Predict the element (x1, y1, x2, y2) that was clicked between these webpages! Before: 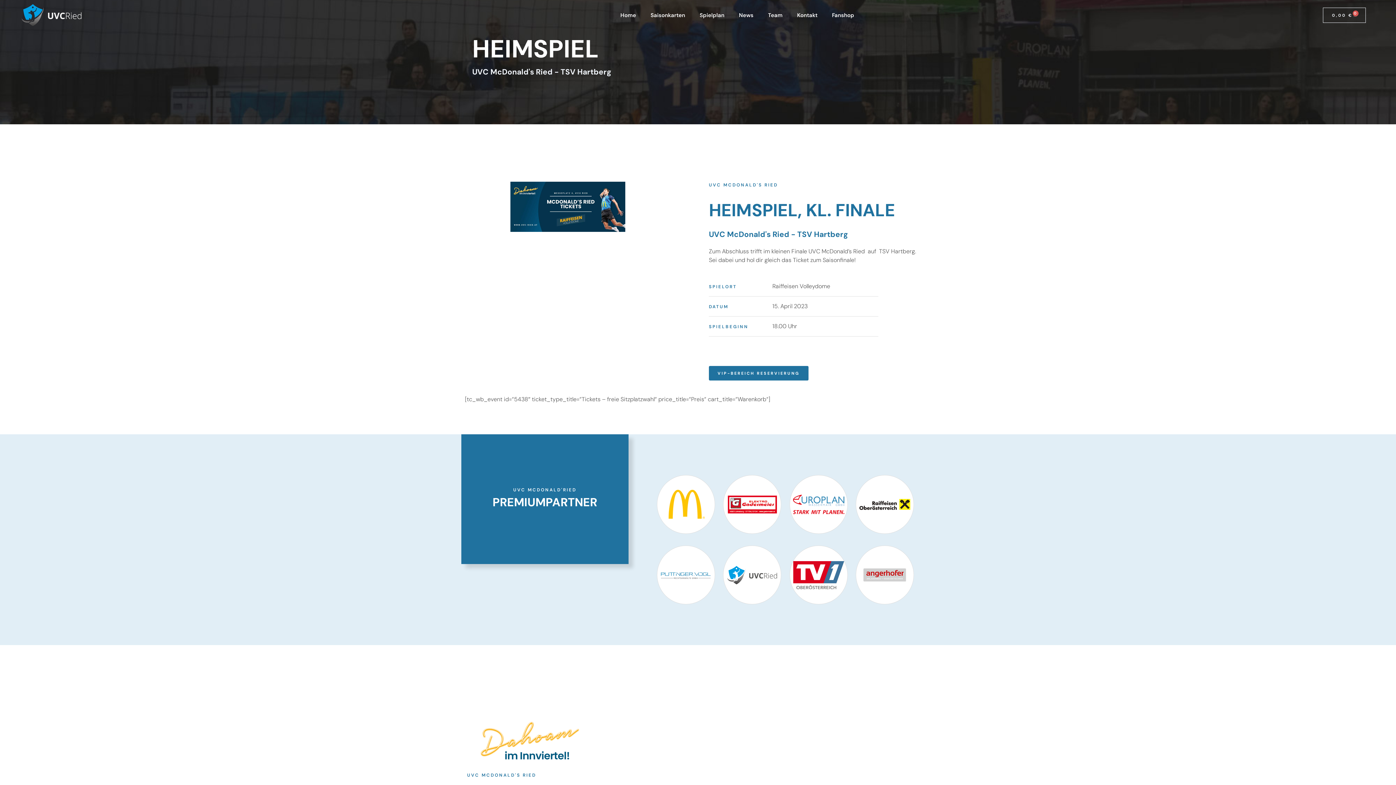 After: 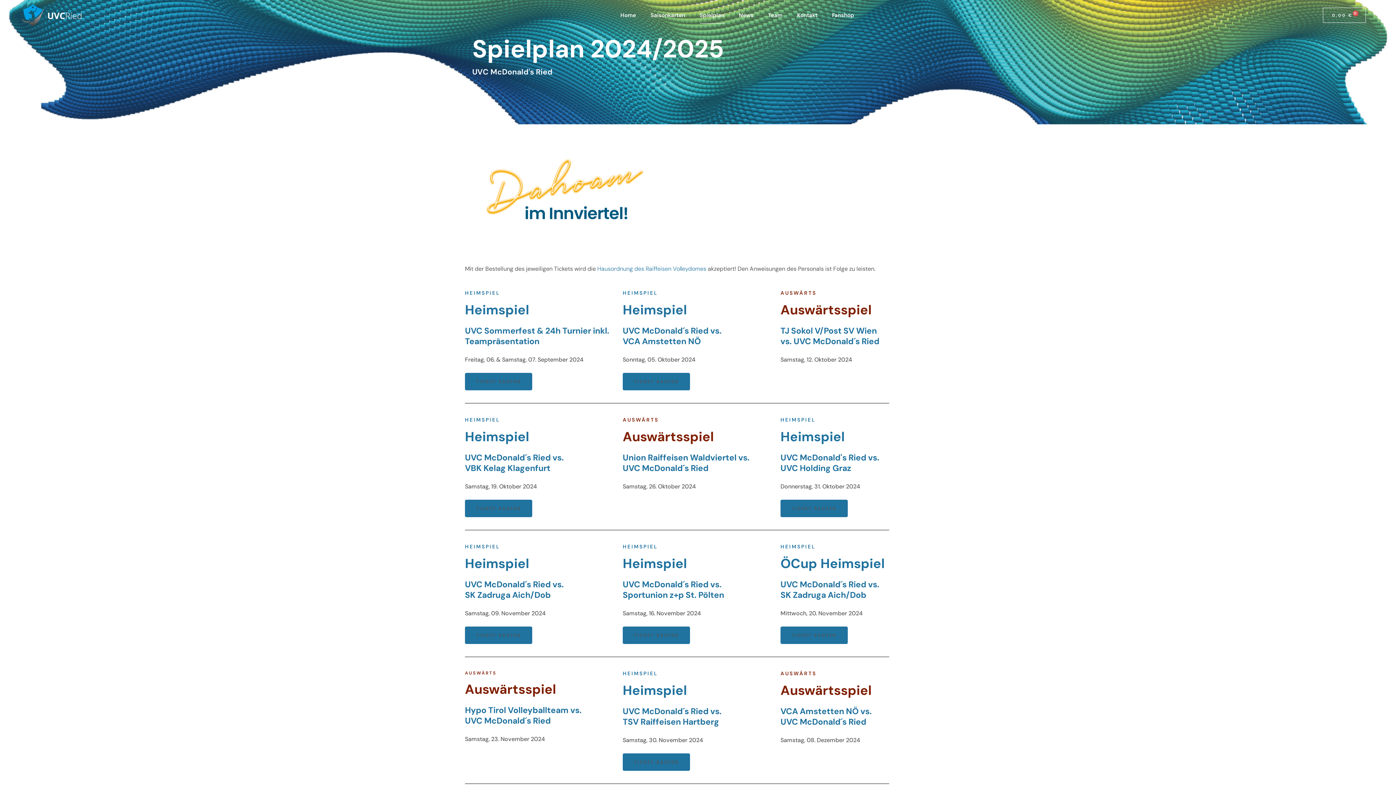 Action: bbox: (699, 6, 724, 23) label: Spielplan